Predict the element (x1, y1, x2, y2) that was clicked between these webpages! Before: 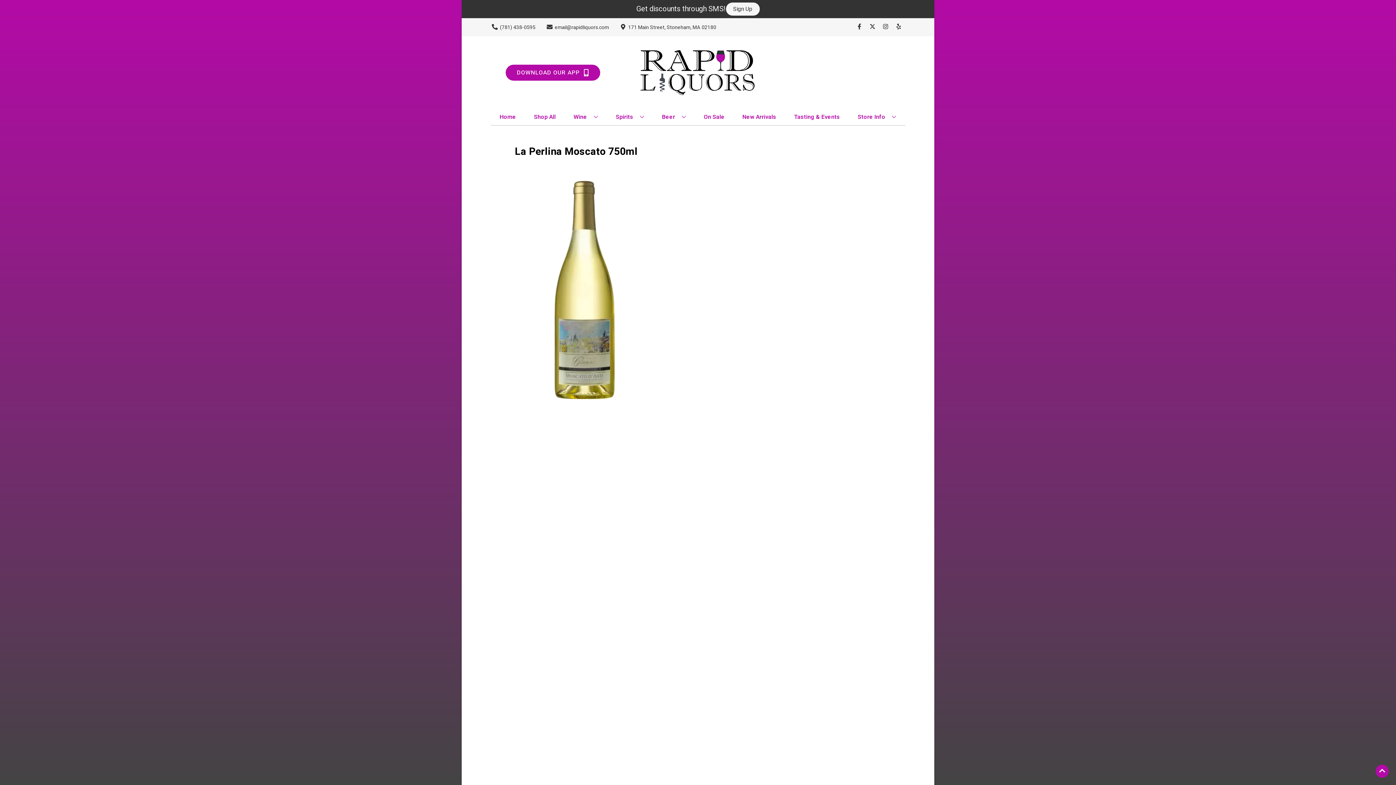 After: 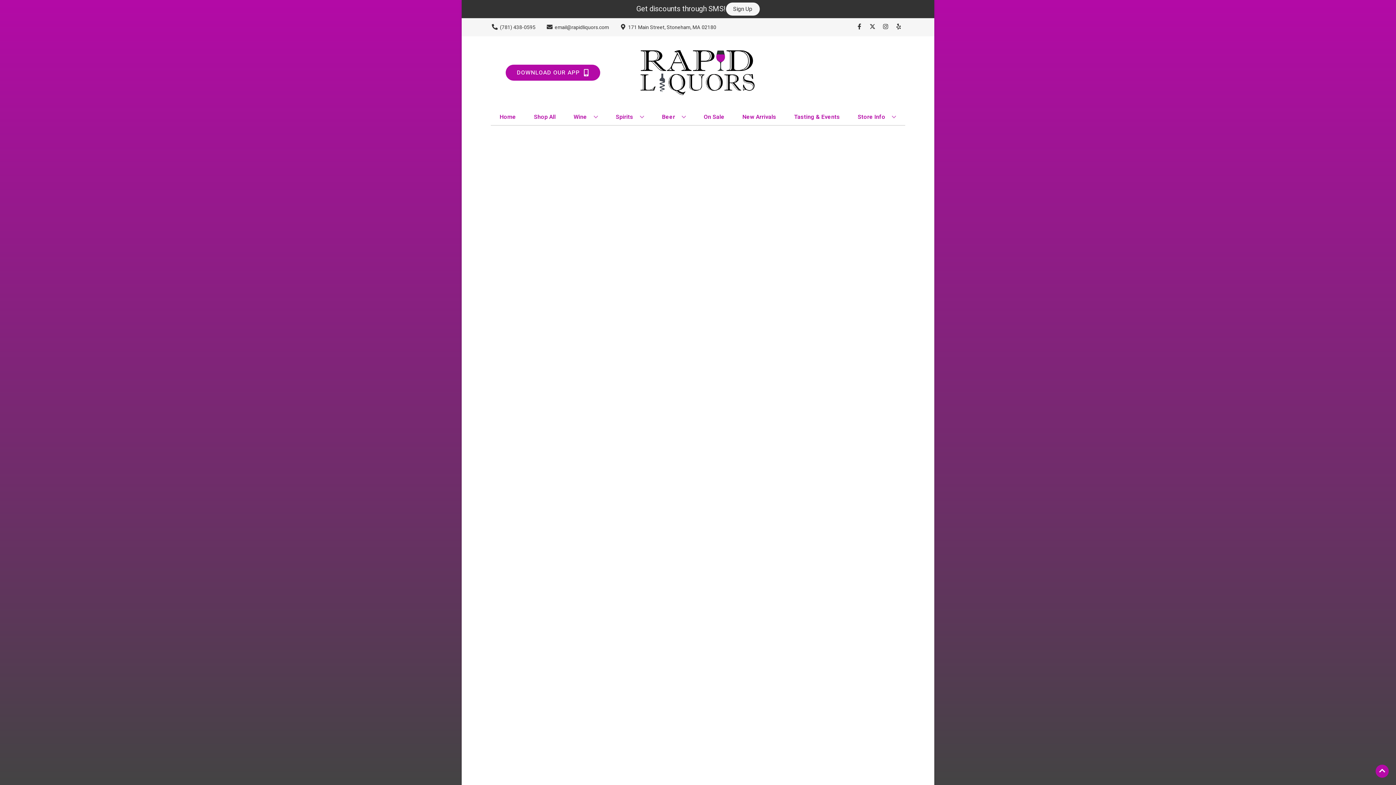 Action: bbox: (739, 109, 779, 125) label: New Arrivals